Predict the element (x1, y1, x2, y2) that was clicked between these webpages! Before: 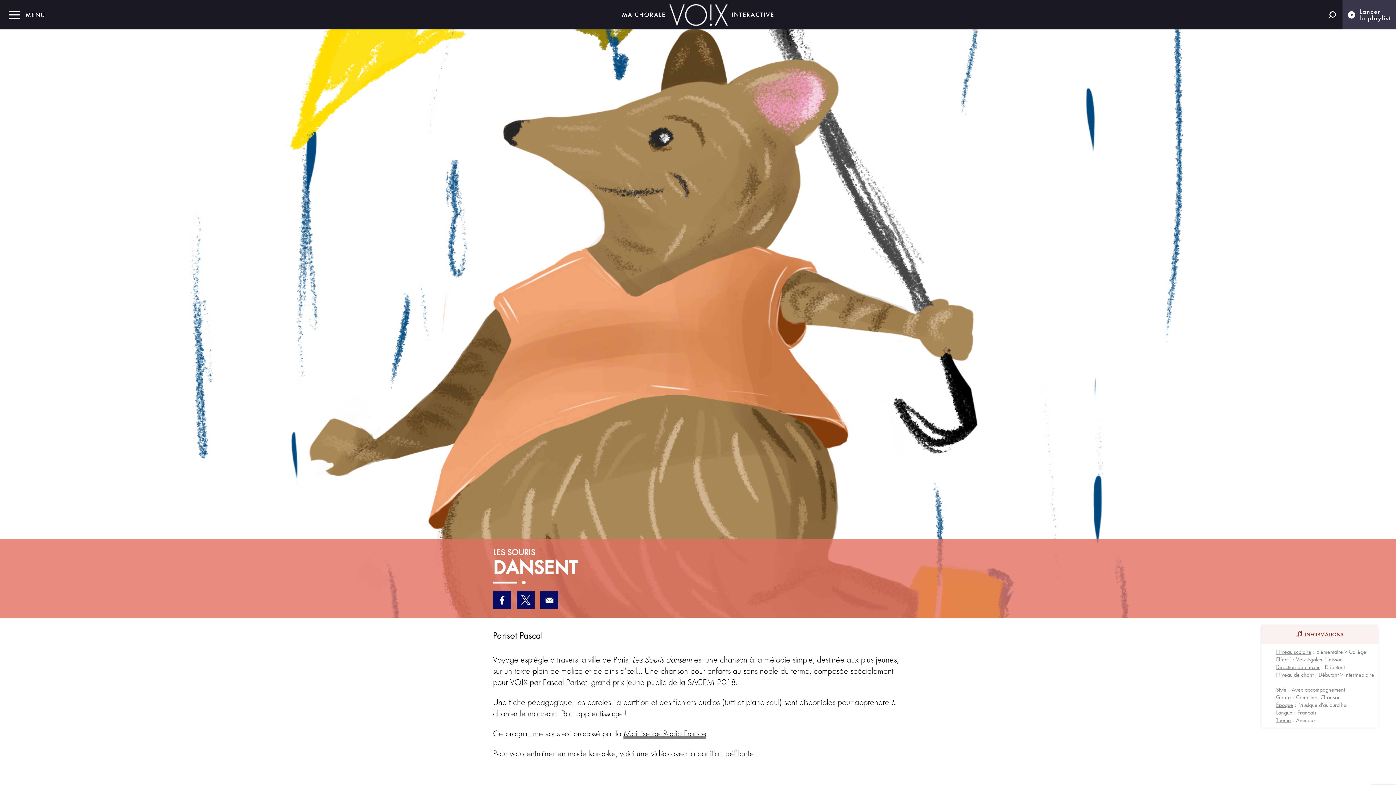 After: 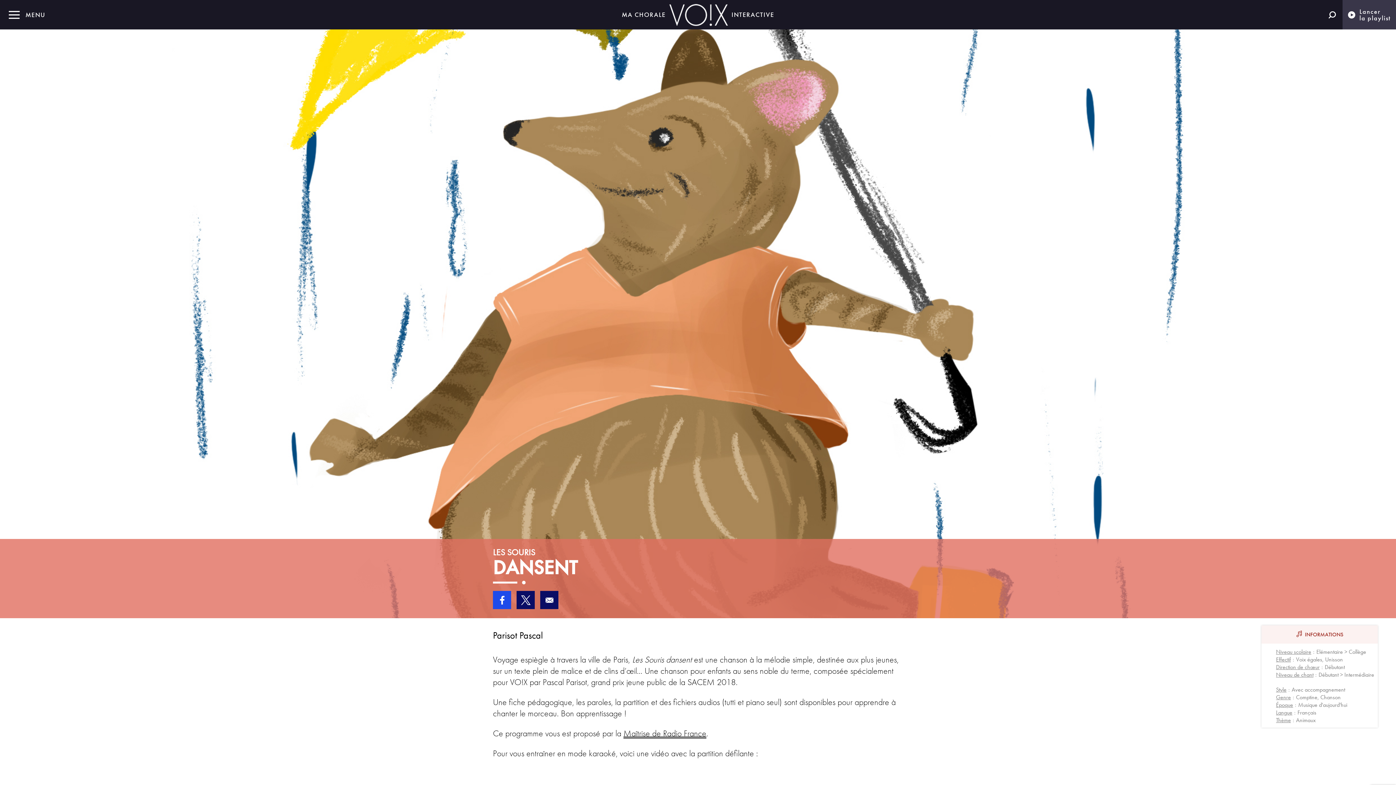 Action: bbox: (493, 591, 511, 609) label: Share to Facebook